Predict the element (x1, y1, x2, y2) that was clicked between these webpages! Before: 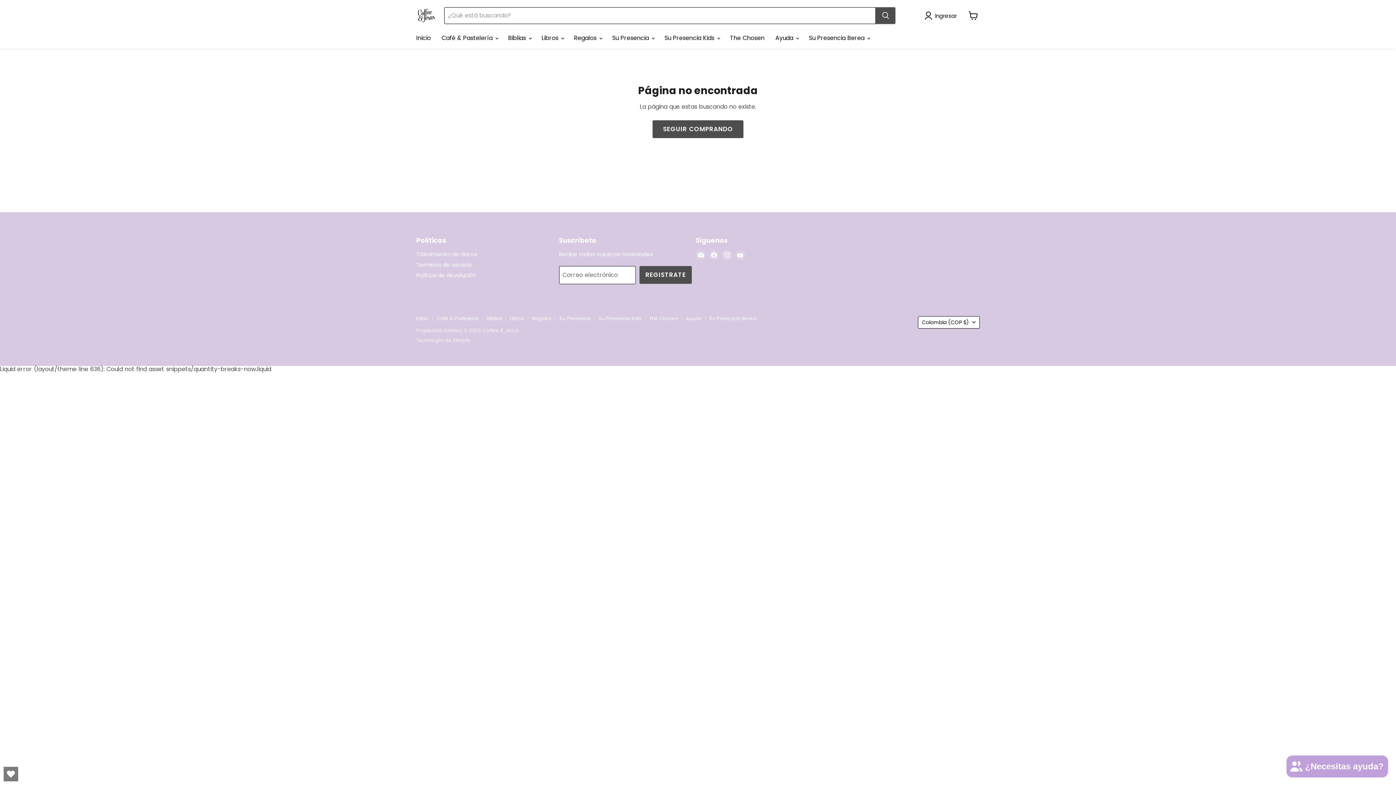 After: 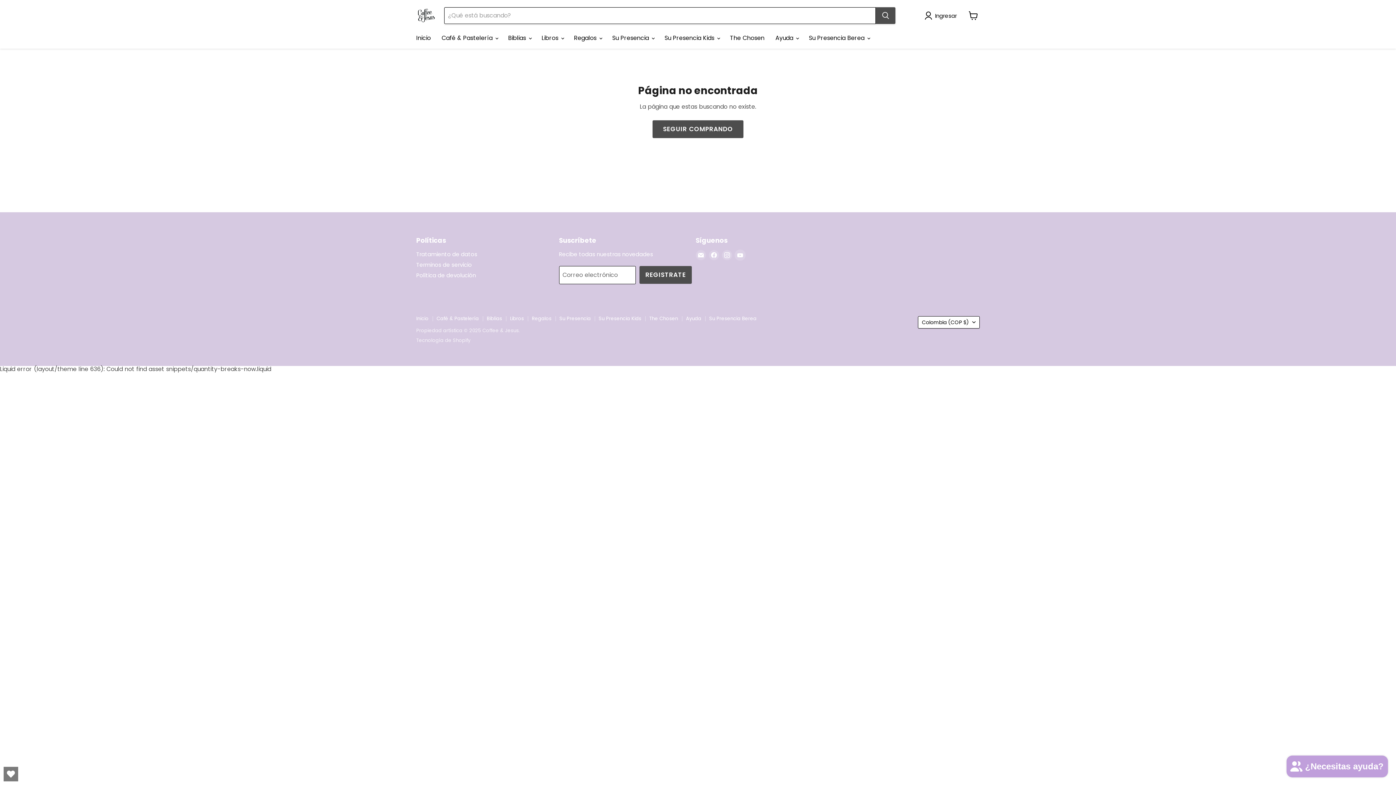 Action: bbox: (735, 250, 745, 260) label: Encuéntrenos en YouTube